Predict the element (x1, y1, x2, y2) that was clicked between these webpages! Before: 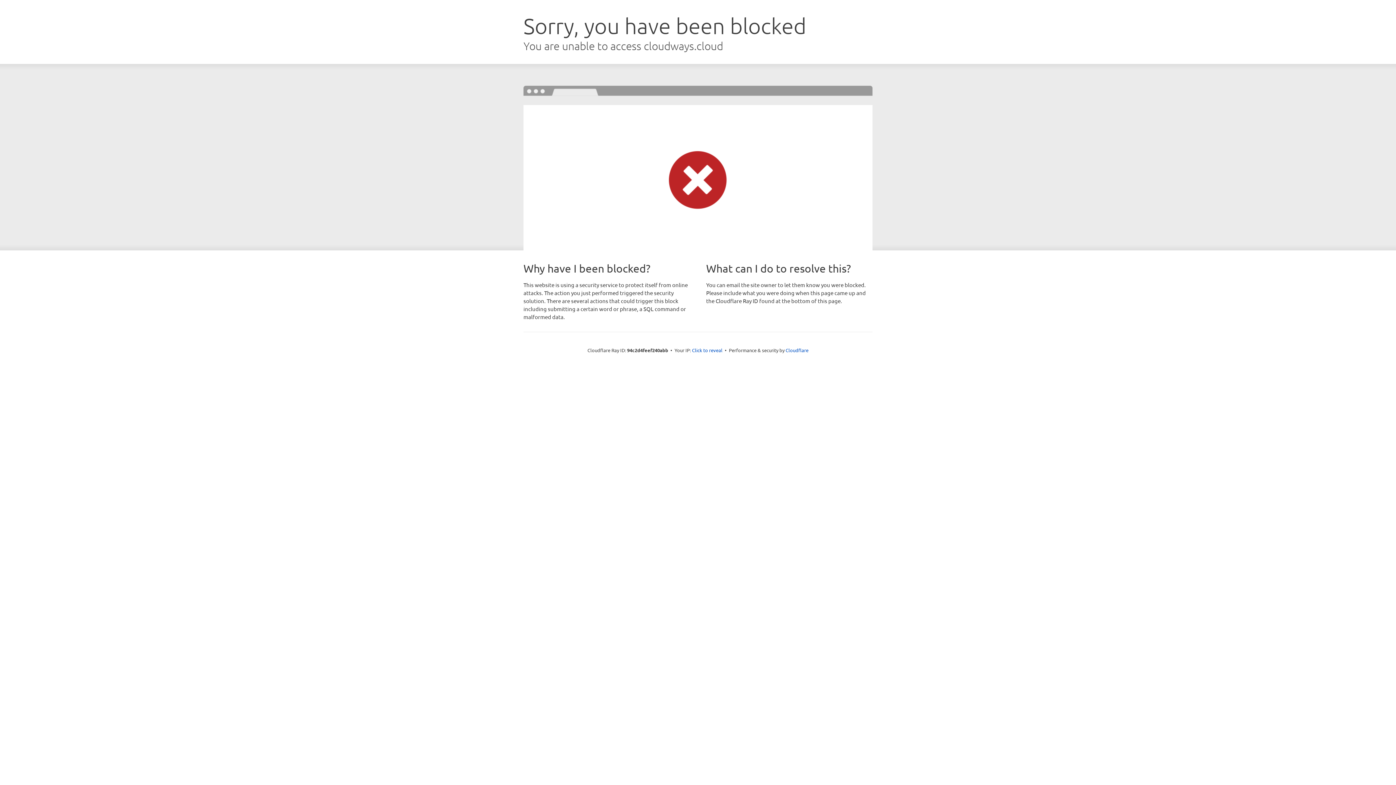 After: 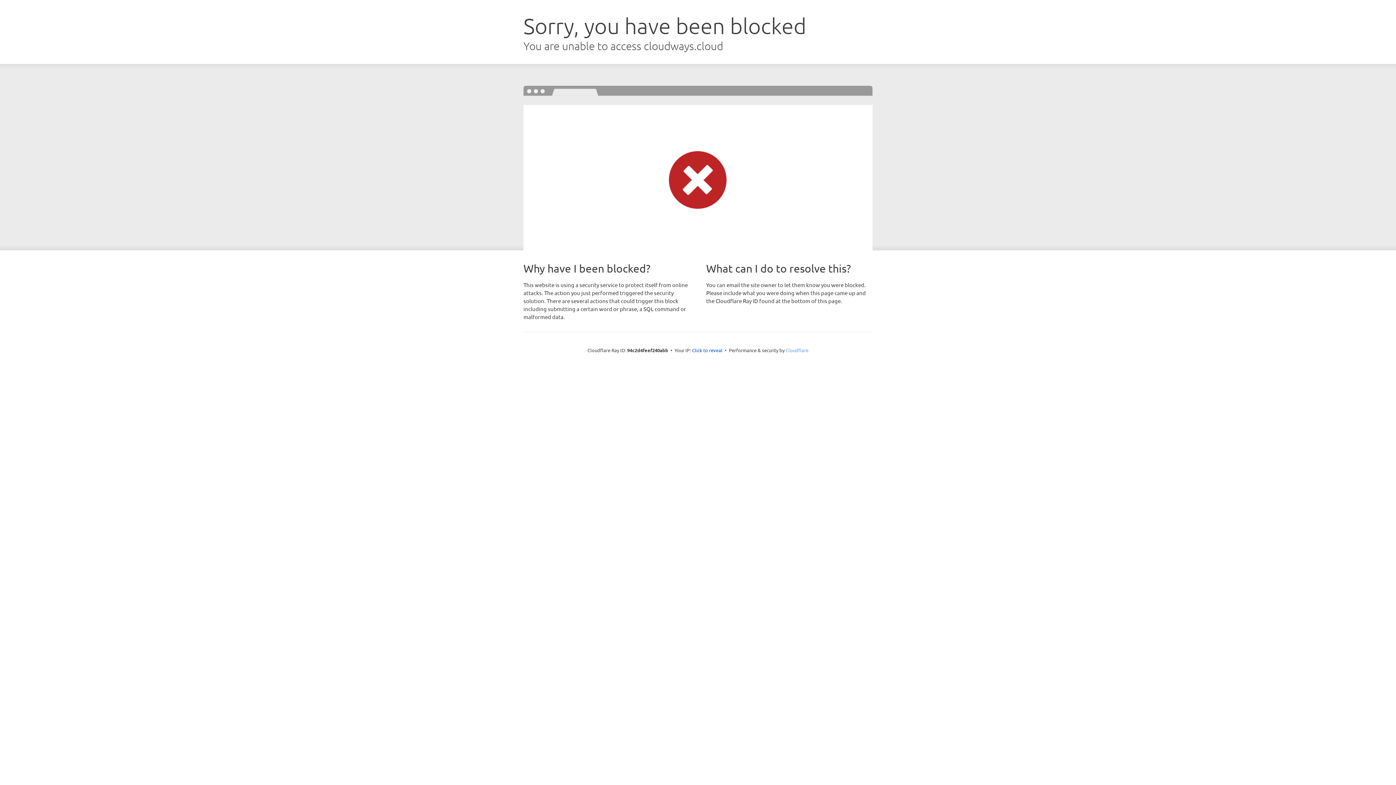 Action: bbox: (785, 347, 808, 353) label: Cloudflare